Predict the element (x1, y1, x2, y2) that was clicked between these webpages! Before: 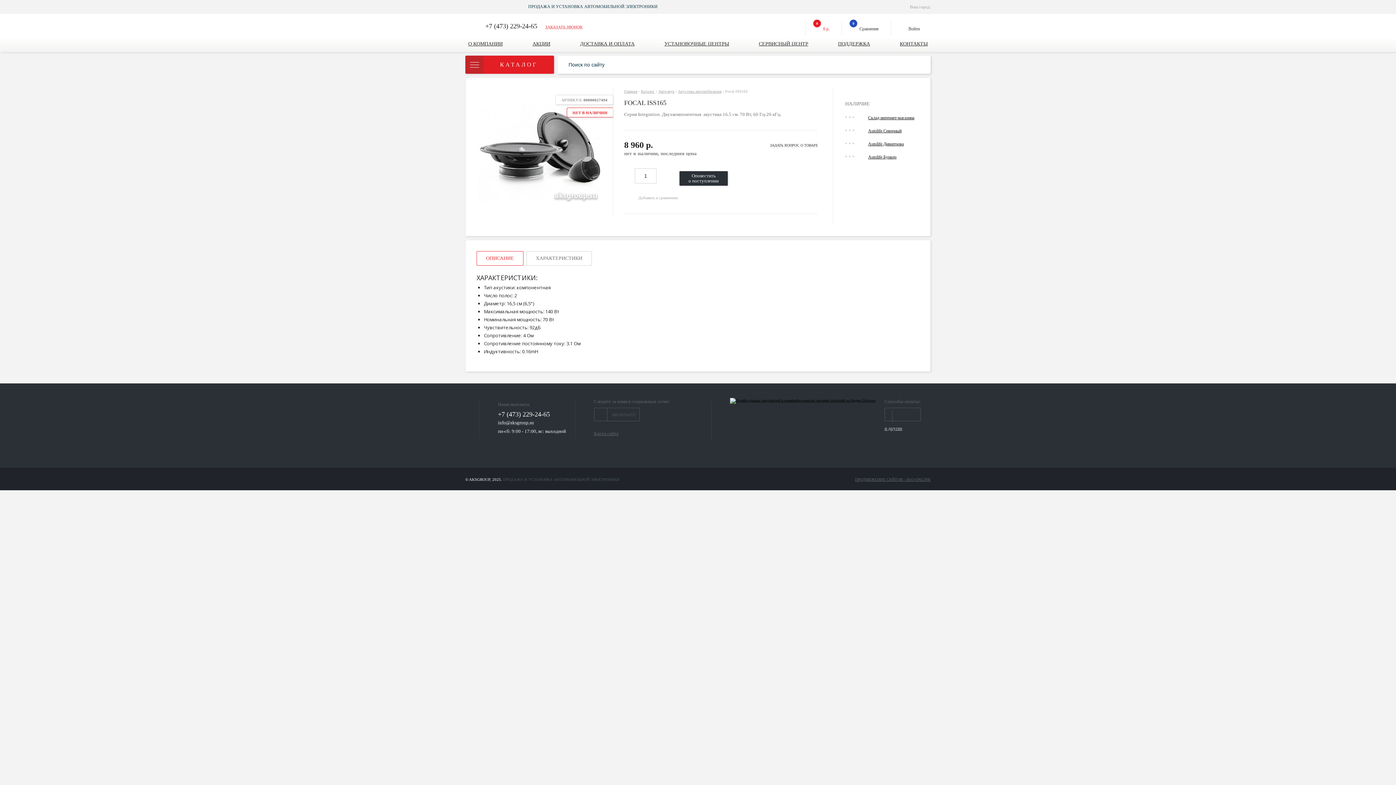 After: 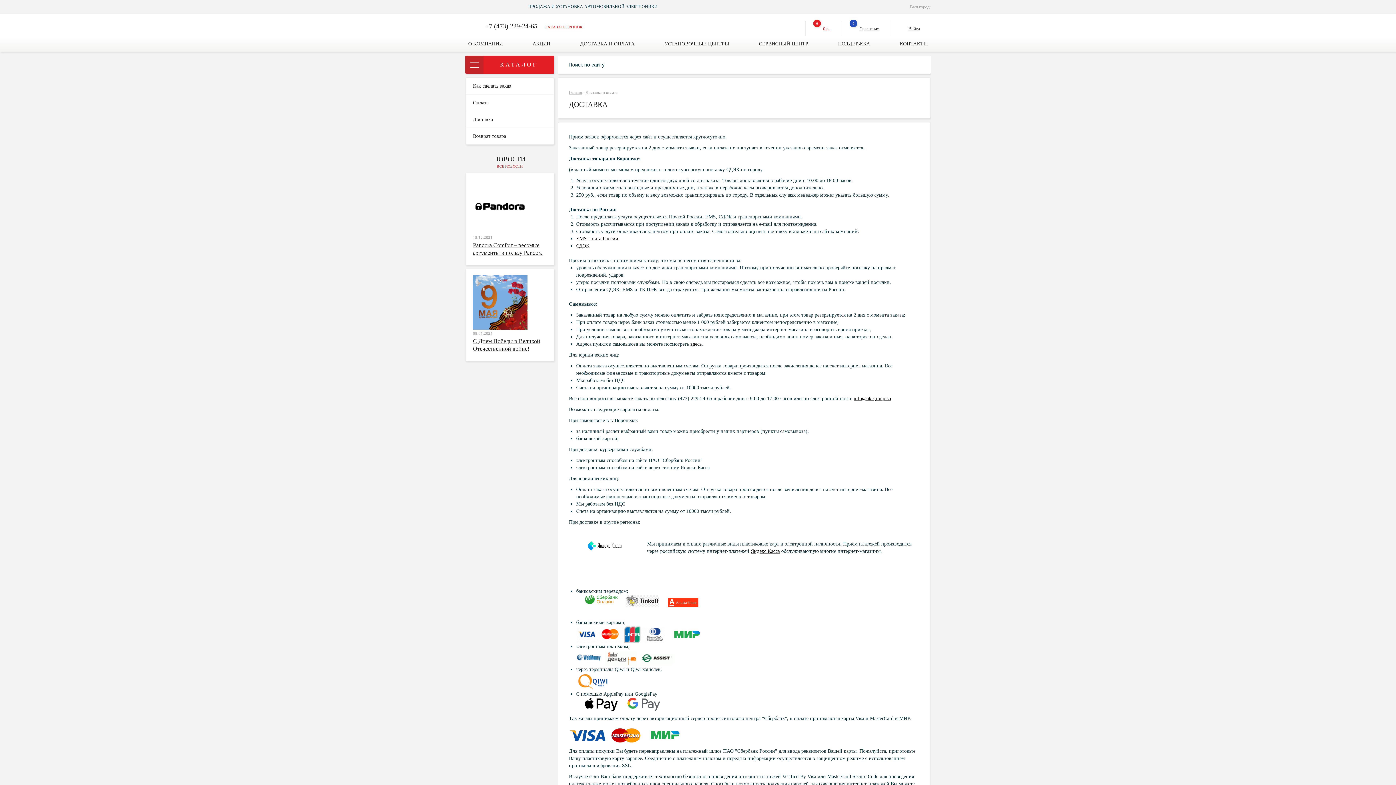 Action: label: ДОСТАВКА И ОПЛАТА bbox: (577, 37, 637, 52)